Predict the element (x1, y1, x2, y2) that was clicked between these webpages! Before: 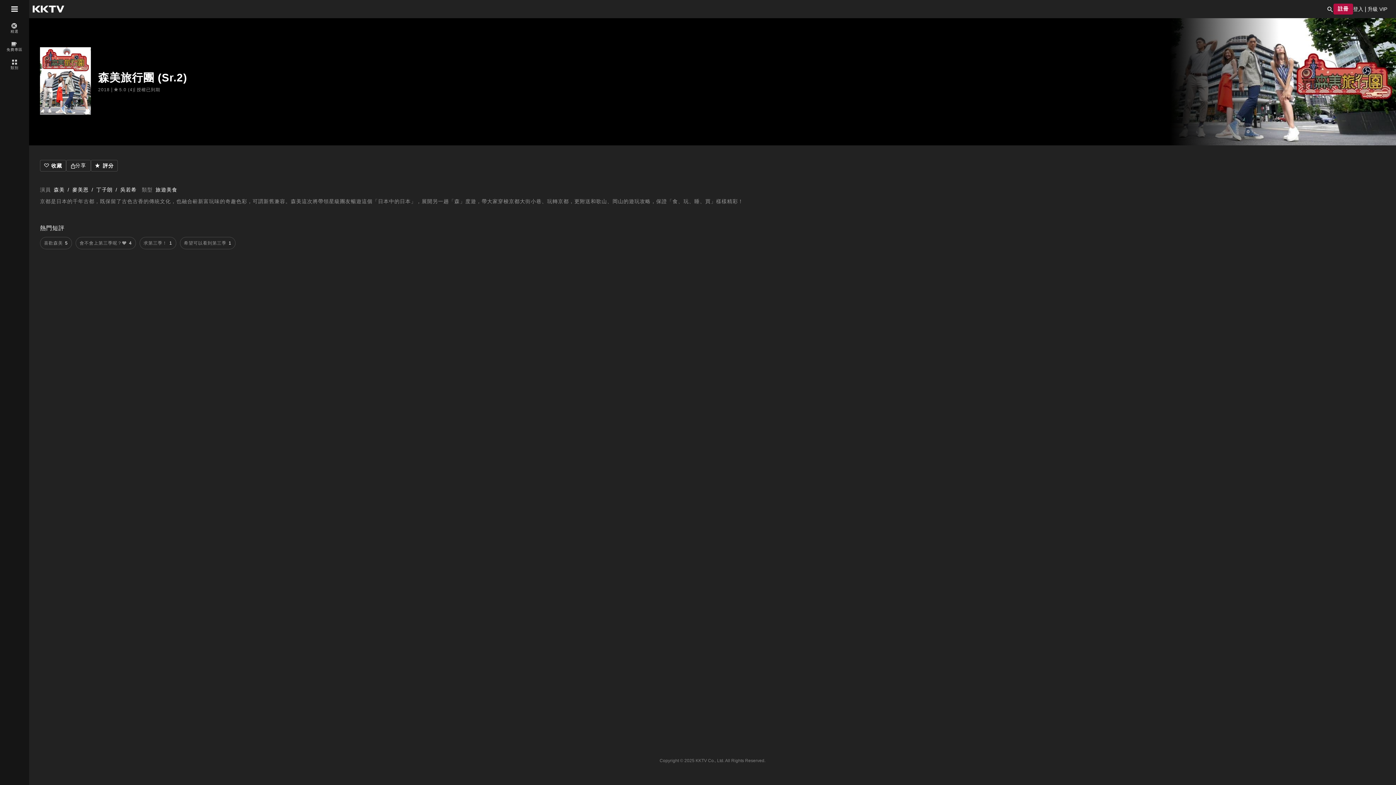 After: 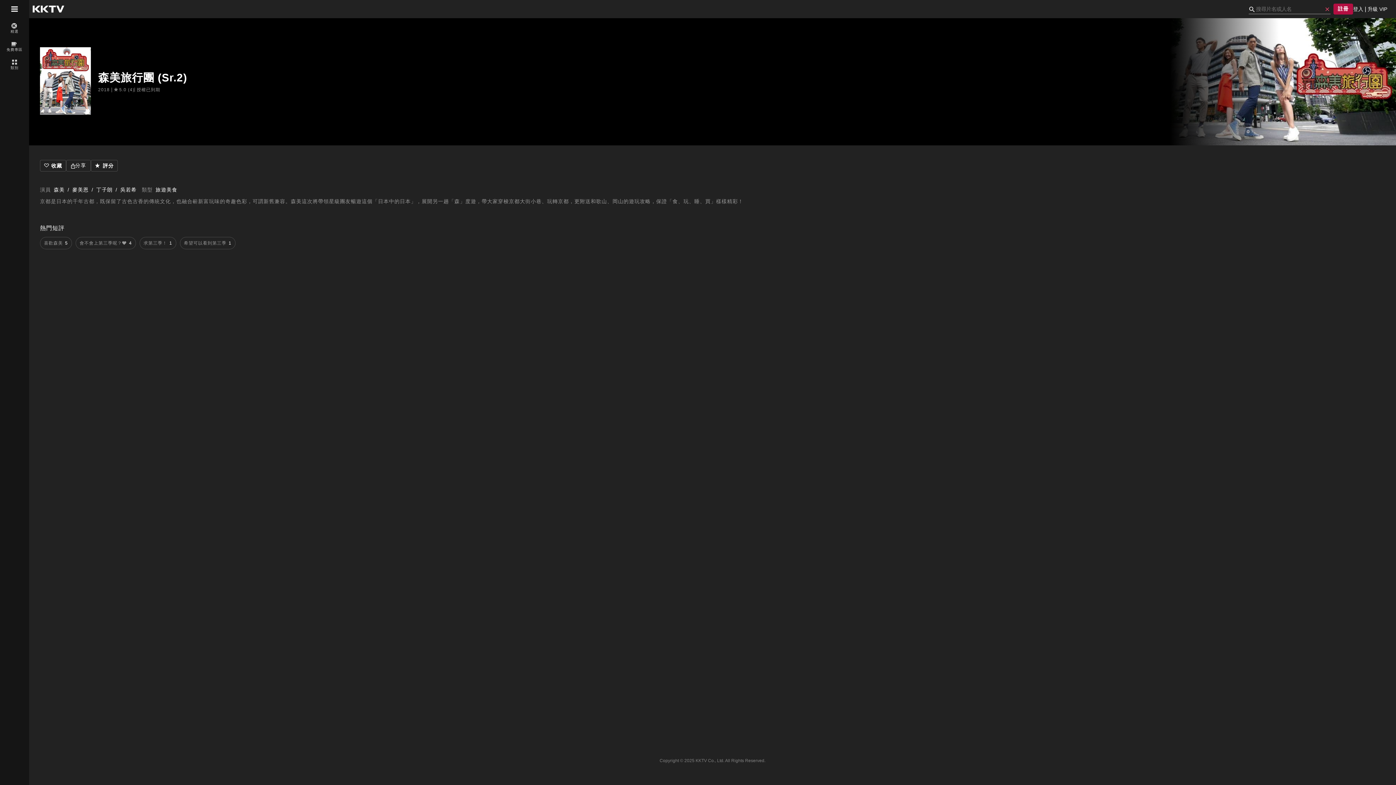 Action: bbox: (1327, 5, 1333, 12)